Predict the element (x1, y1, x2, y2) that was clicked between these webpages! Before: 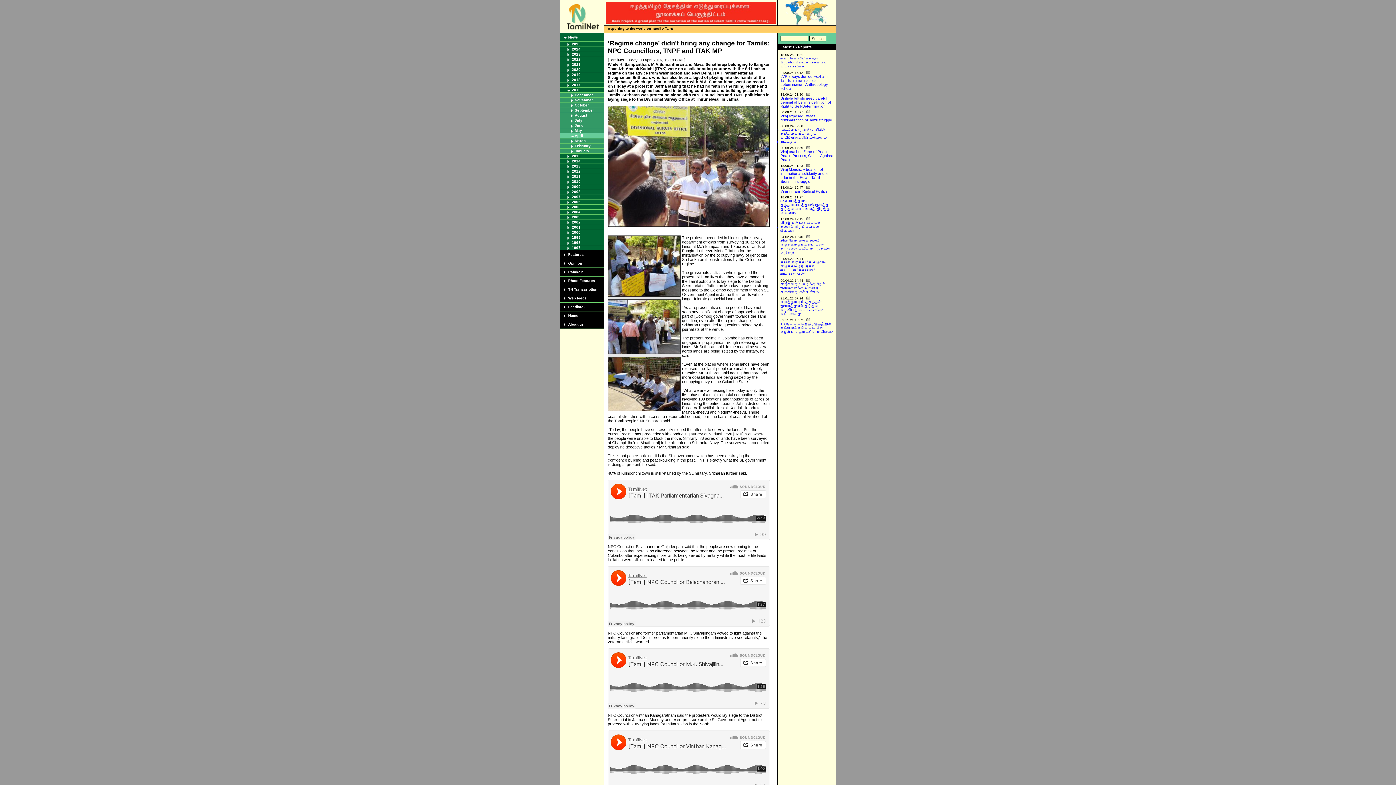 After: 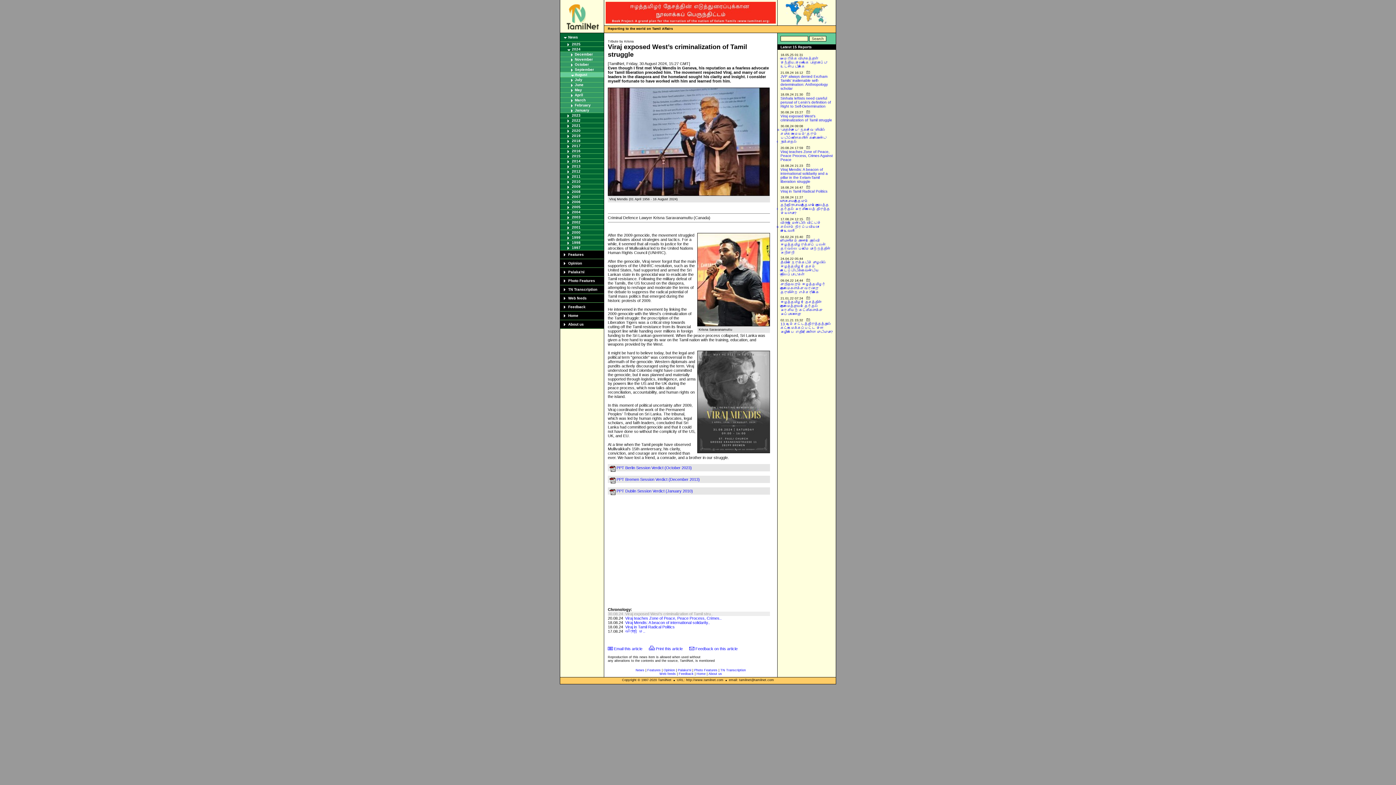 Action: label: Viraj exposed West’s criminalization of Tamil struggle bbox: (780, 114, 832, 122)